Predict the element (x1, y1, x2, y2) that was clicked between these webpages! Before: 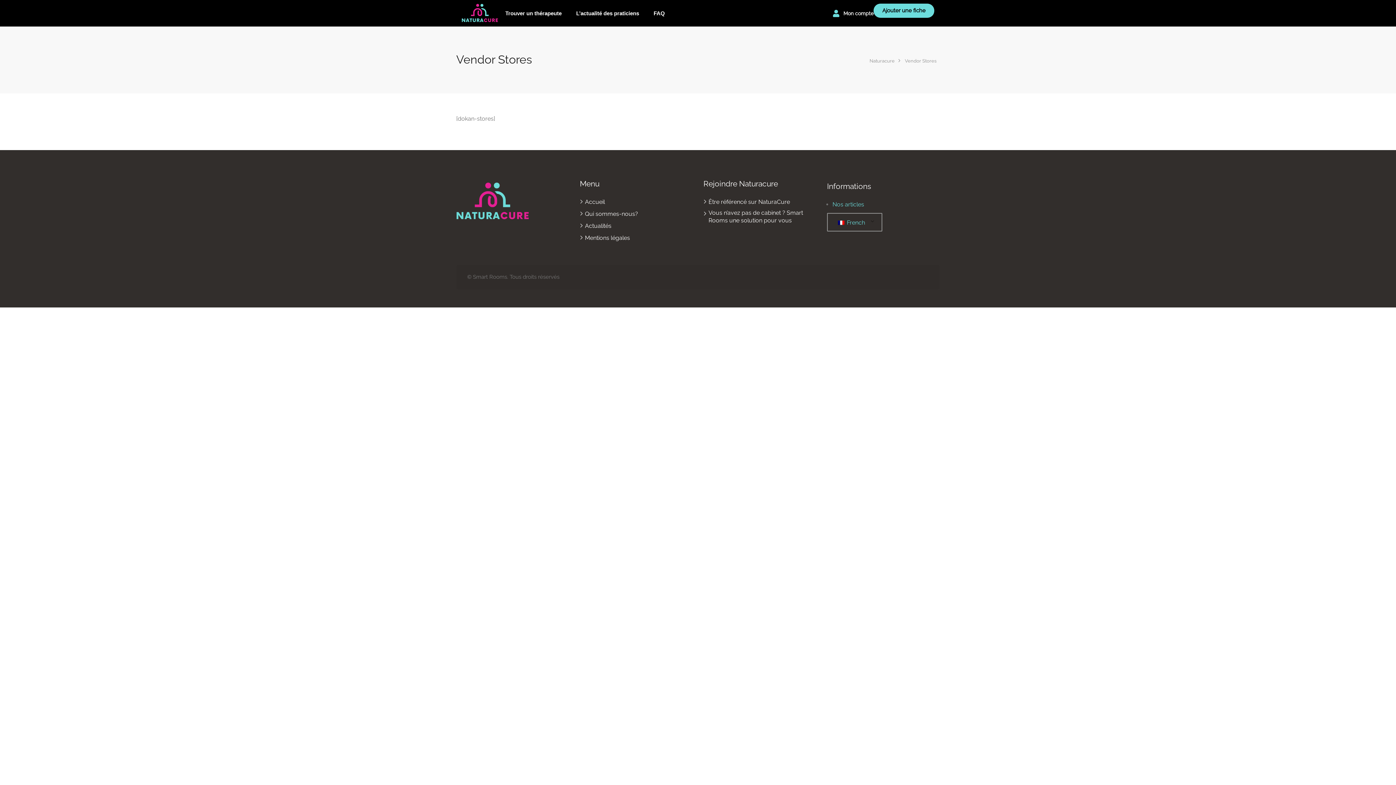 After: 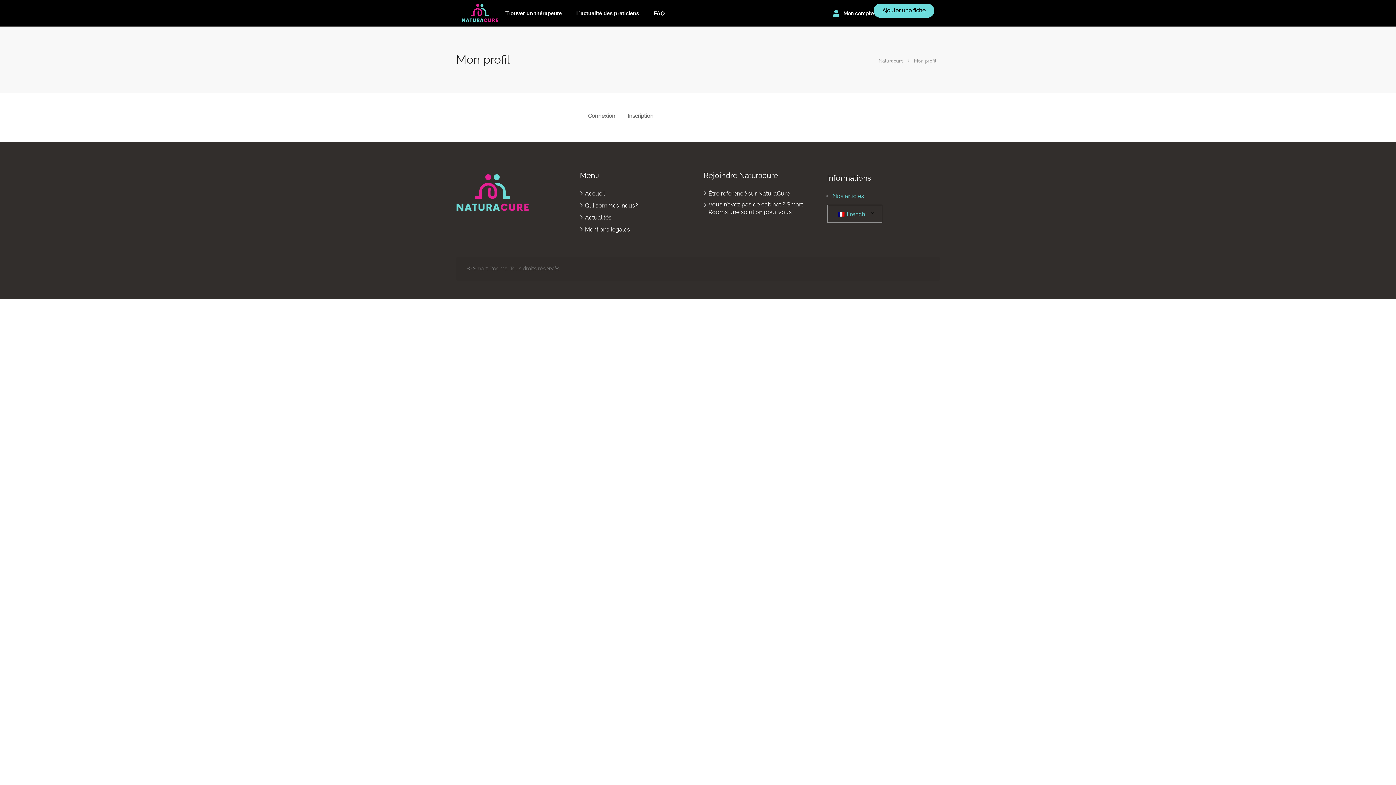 Action: label: Être référencé sur NaturaCure bbox: (703, 198, 790, 209)